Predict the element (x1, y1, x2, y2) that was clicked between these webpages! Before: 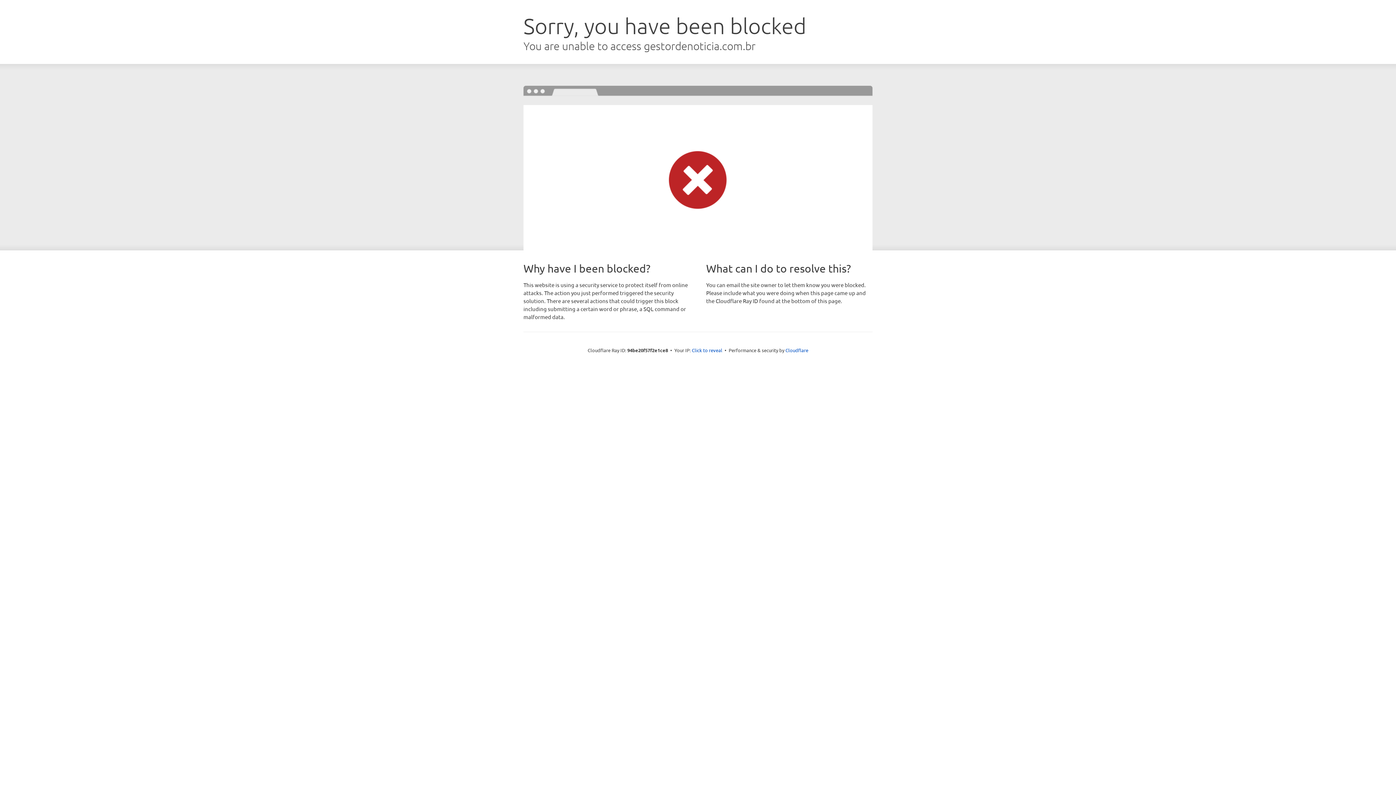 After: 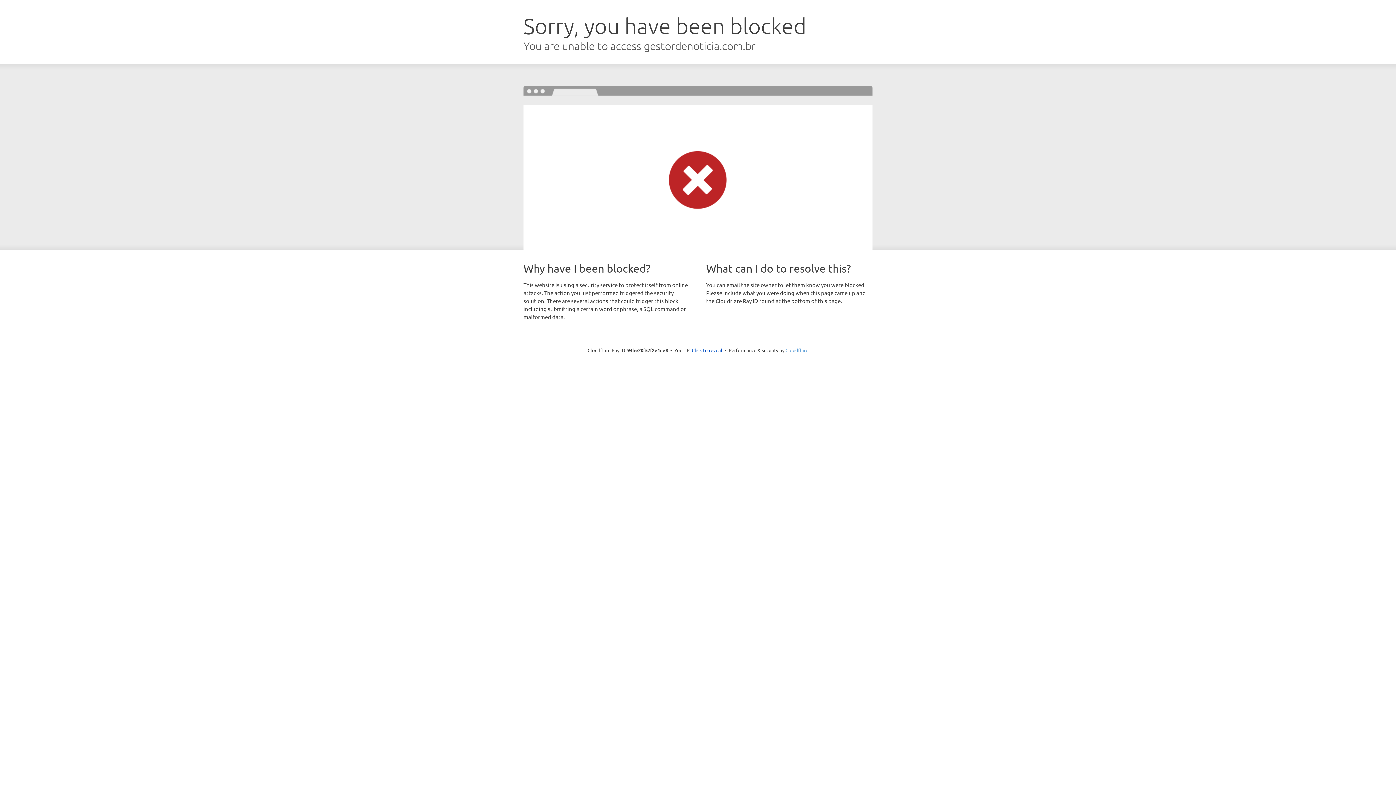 Action: label: Cloudflare bbox: (785, 347, 808, 353)